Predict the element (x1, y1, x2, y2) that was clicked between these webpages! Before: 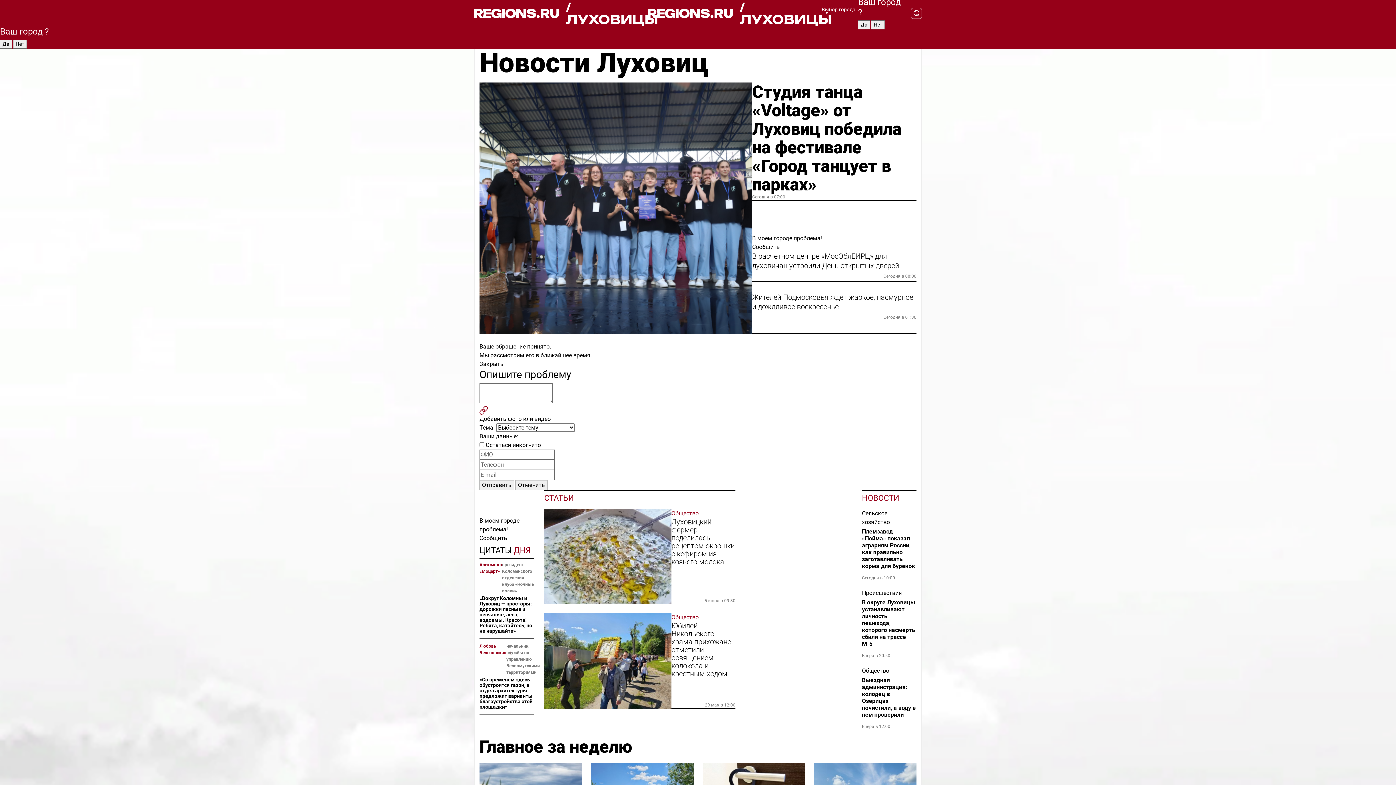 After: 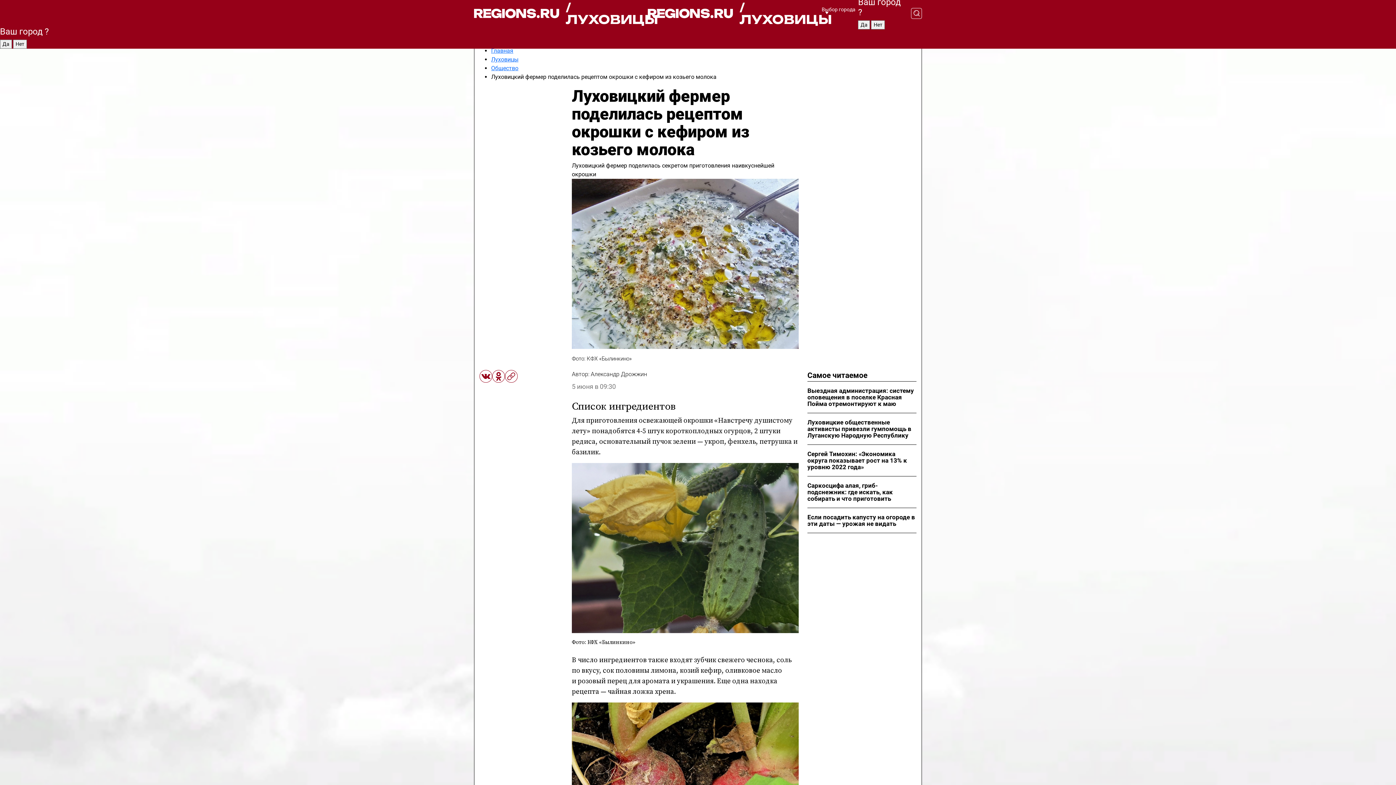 Action: label: Луховицкий фермер поделилась рецептом окрошки с кефиром из козьего молока bbox: (671, 518, 735, 566)